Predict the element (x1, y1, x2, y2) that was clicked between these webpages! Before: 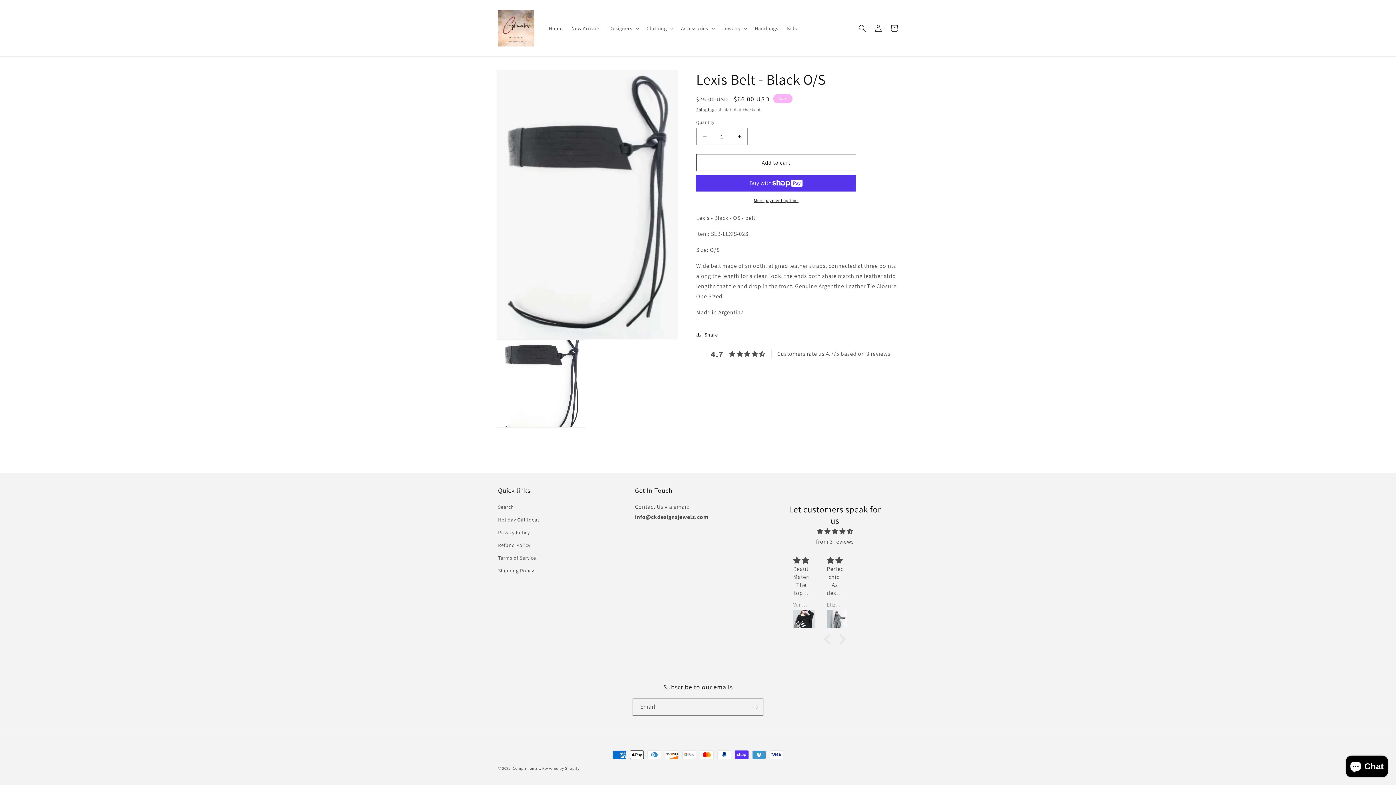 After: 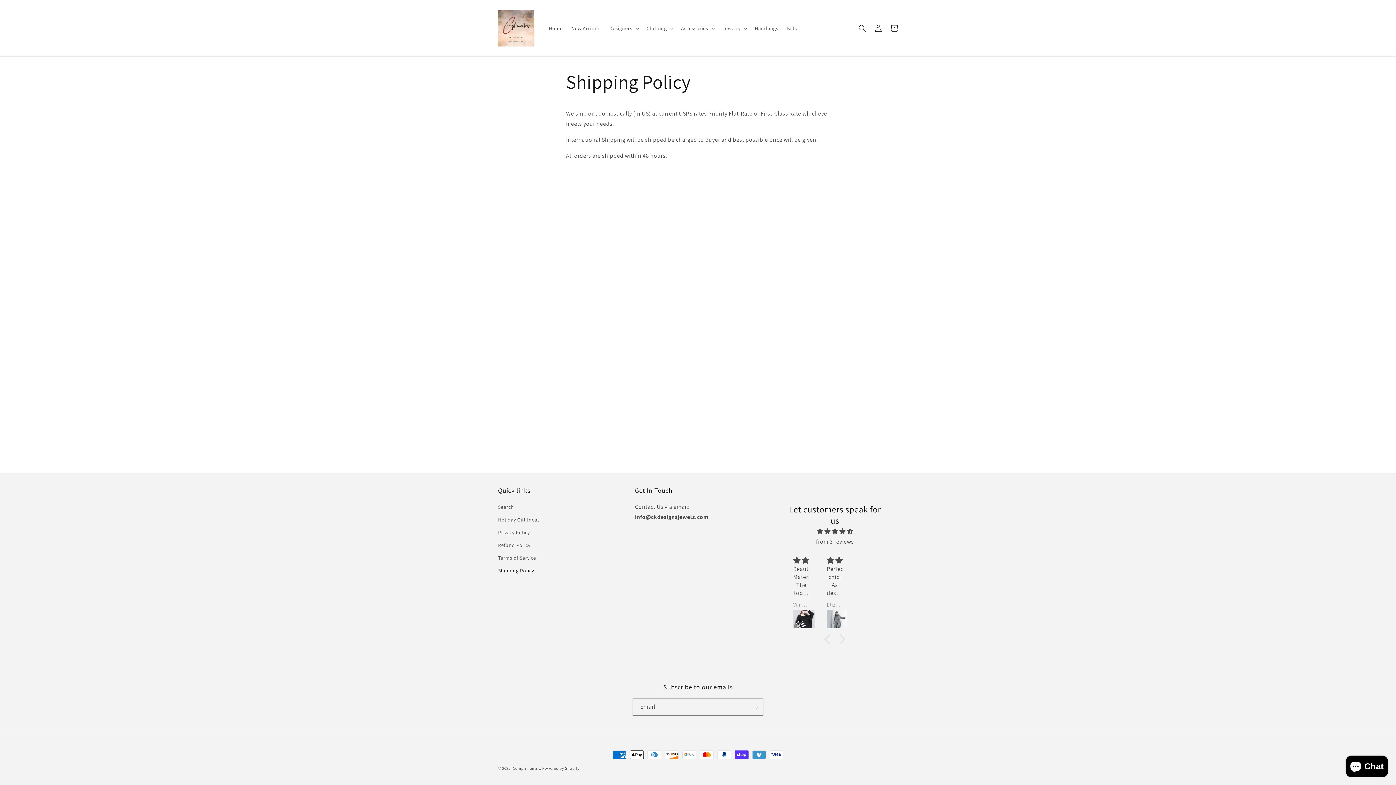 Action: bbox: (498, 564, 534, 577) label: Shipping Policy